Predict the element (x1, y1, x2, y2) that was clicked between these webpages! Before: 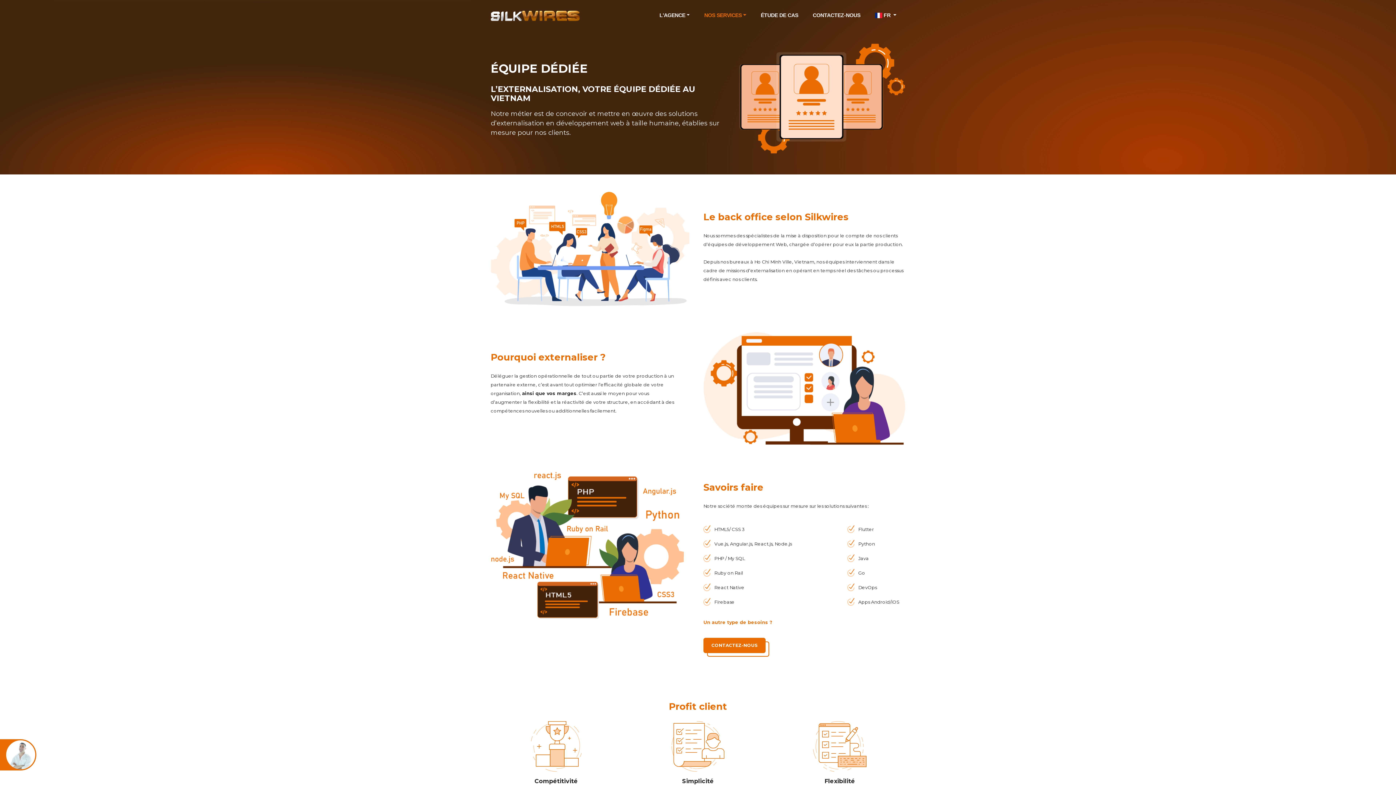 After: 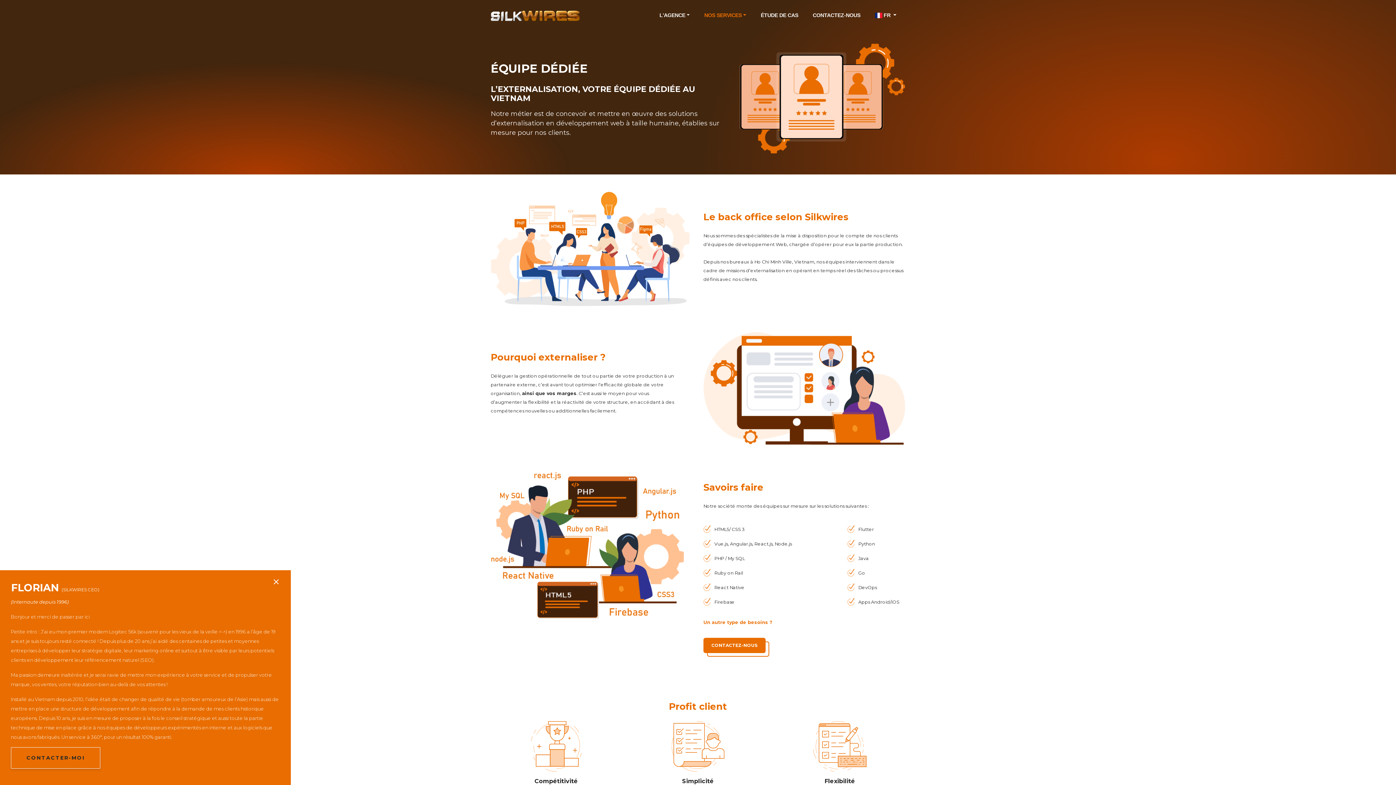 Action: bbox: (0, 739, 36, 770)